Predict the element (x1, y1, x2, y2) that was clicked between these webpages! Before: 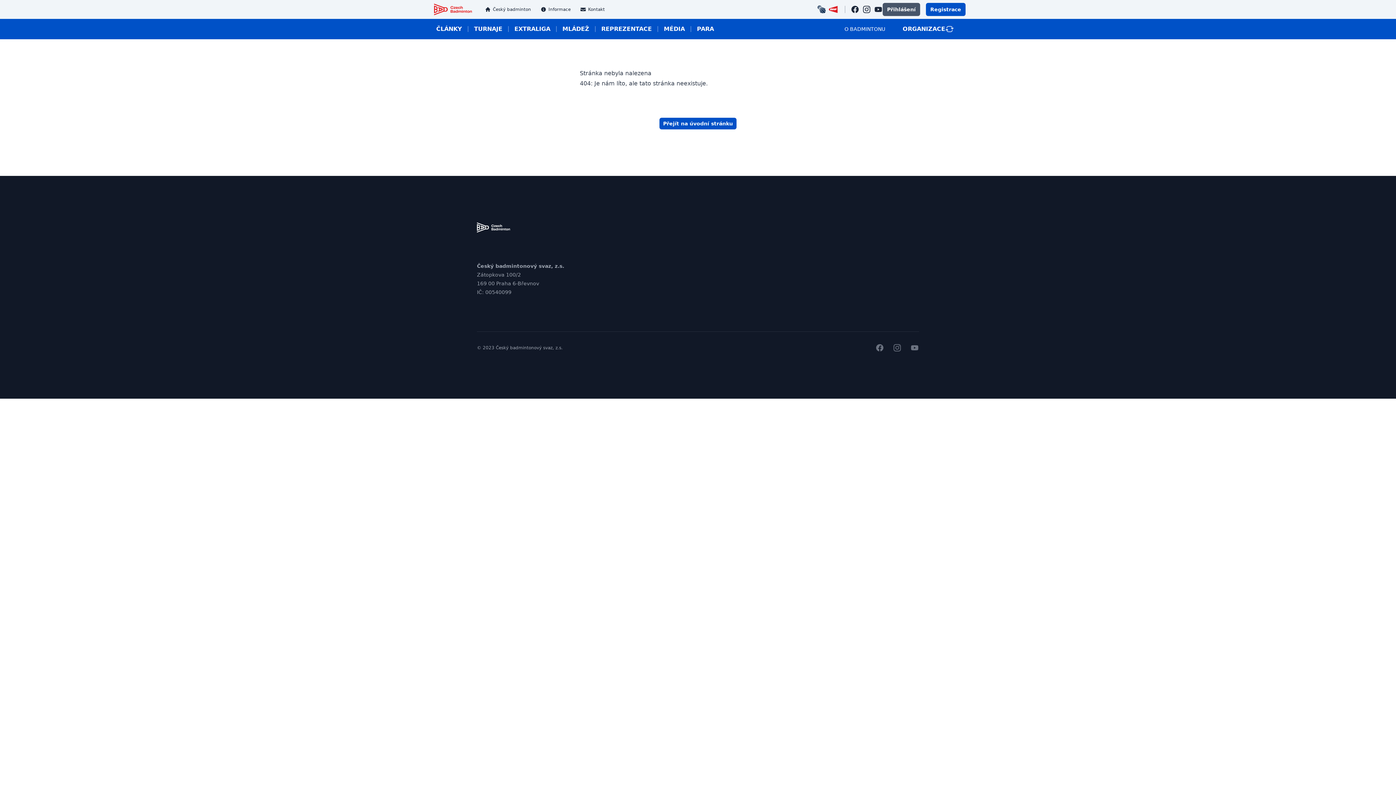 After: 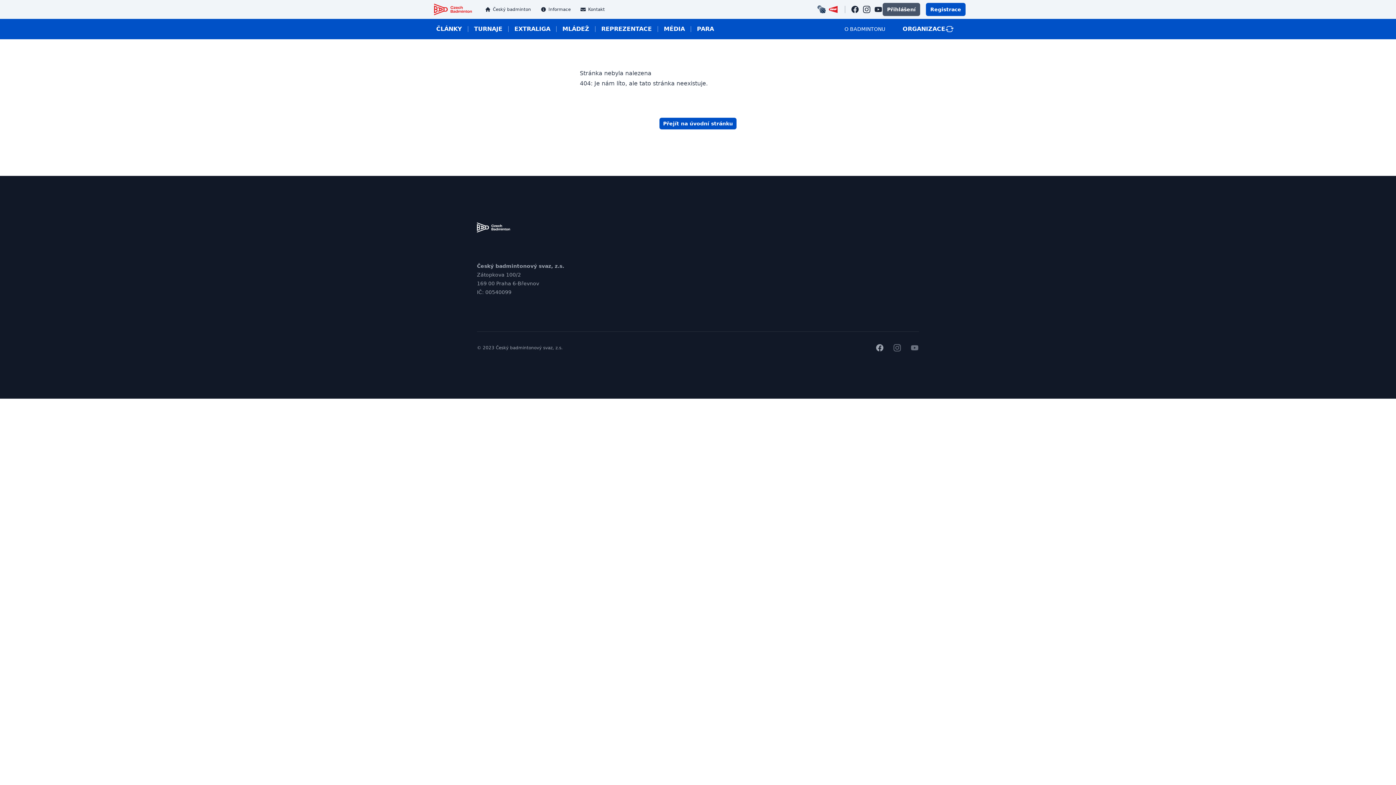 Action: label: facebook bbox: (875, 343, 884, 352)